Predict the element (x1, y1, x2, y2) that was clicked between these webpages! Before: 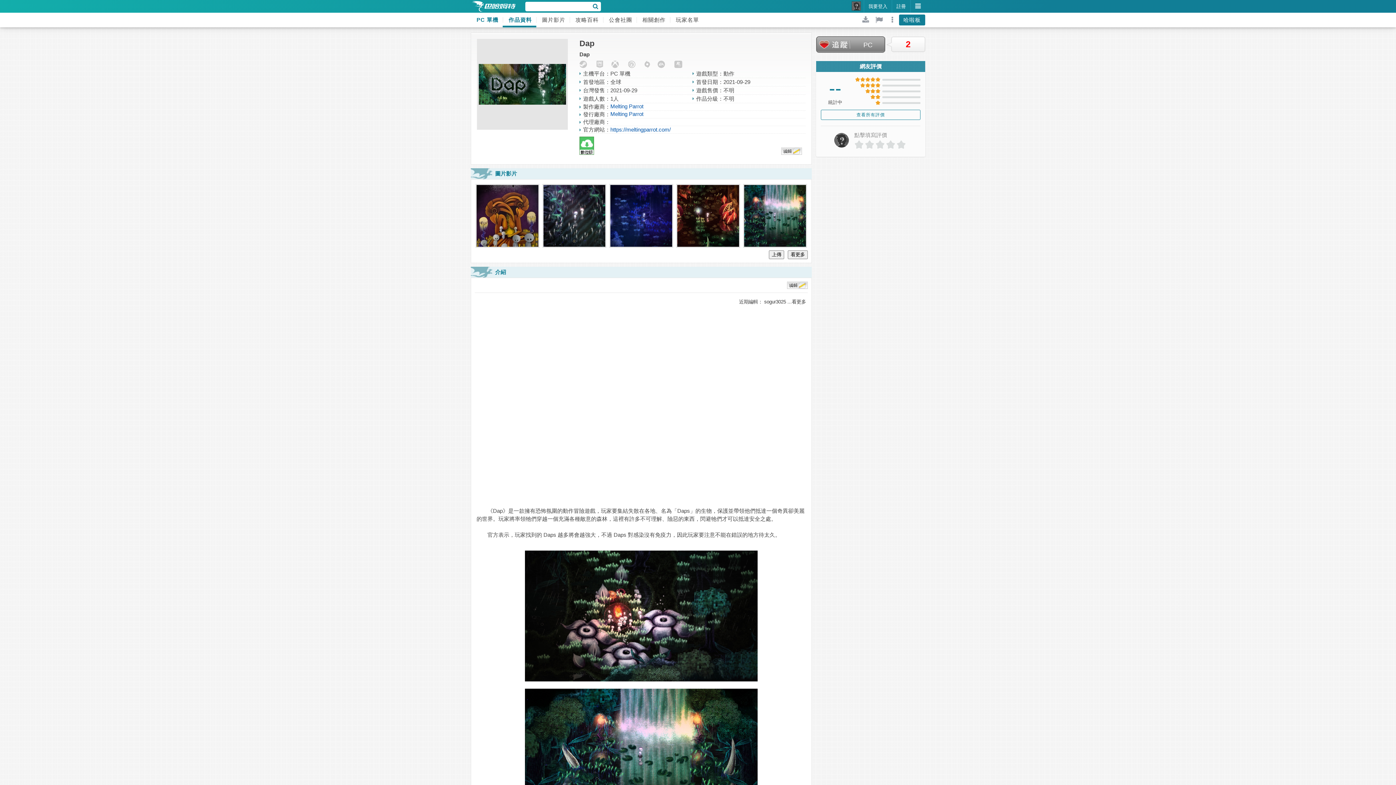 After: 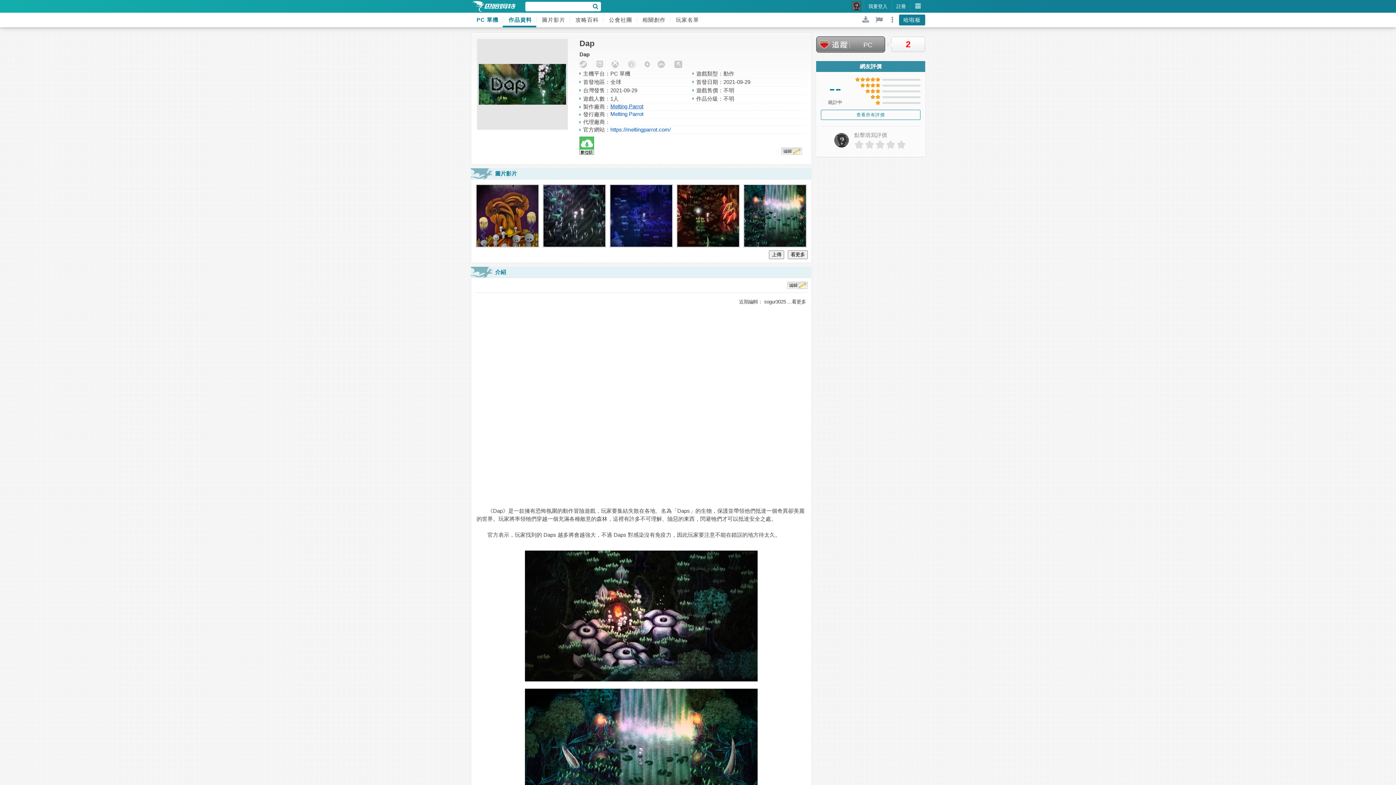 Action: bbox: (610, 103, 643, 109) label: Melting Parrot